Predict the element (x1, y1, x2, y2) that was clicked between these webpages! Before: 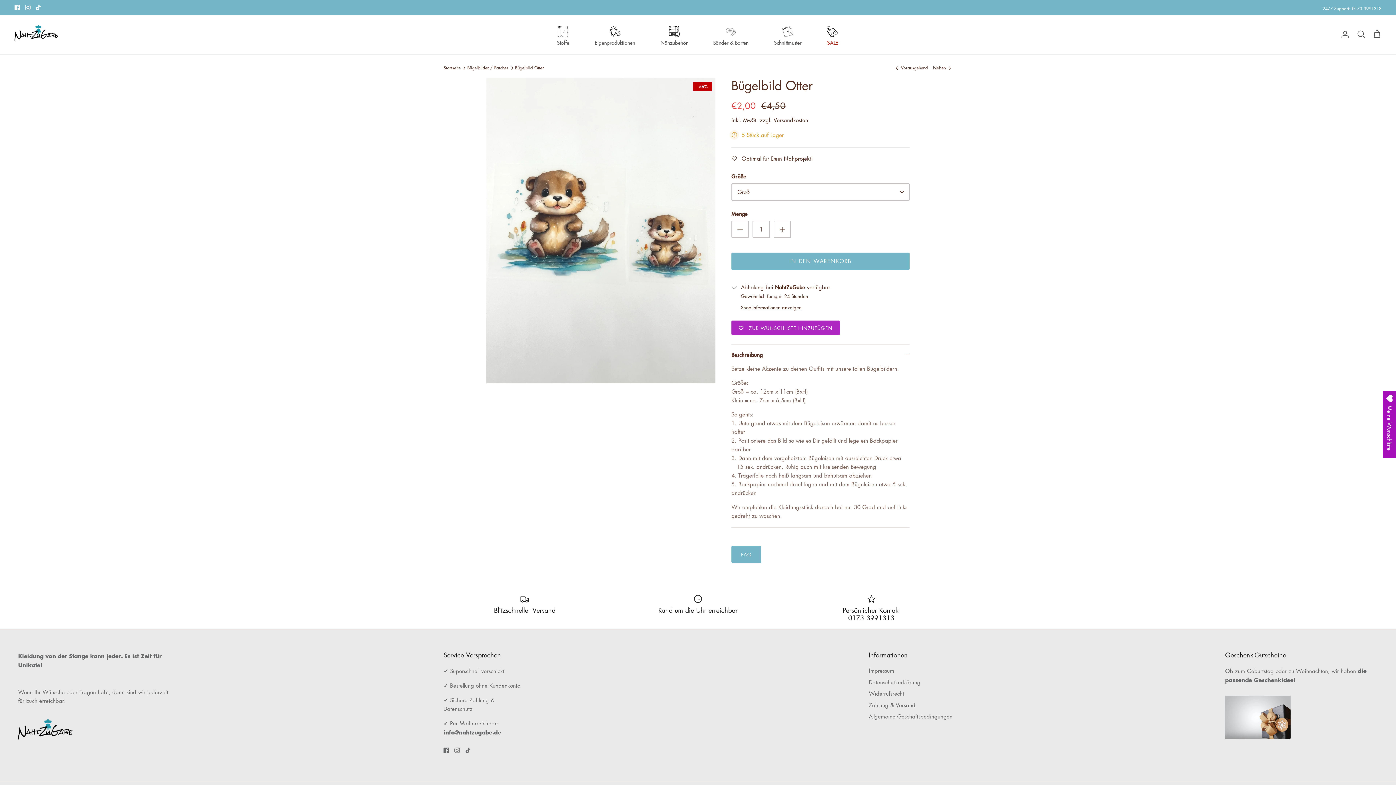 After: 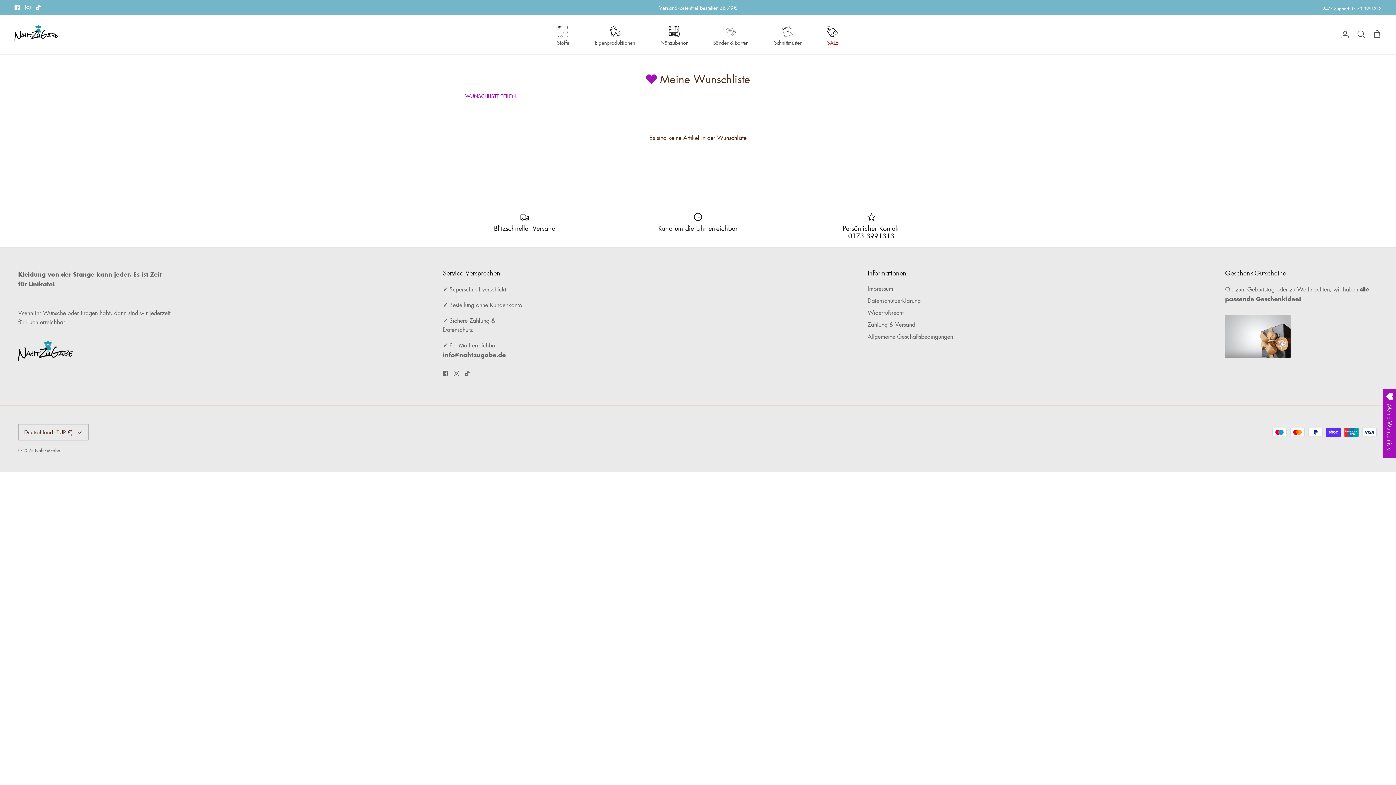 Action: label: Open Wishlist bbox: (1383, 391, 1396, 458)